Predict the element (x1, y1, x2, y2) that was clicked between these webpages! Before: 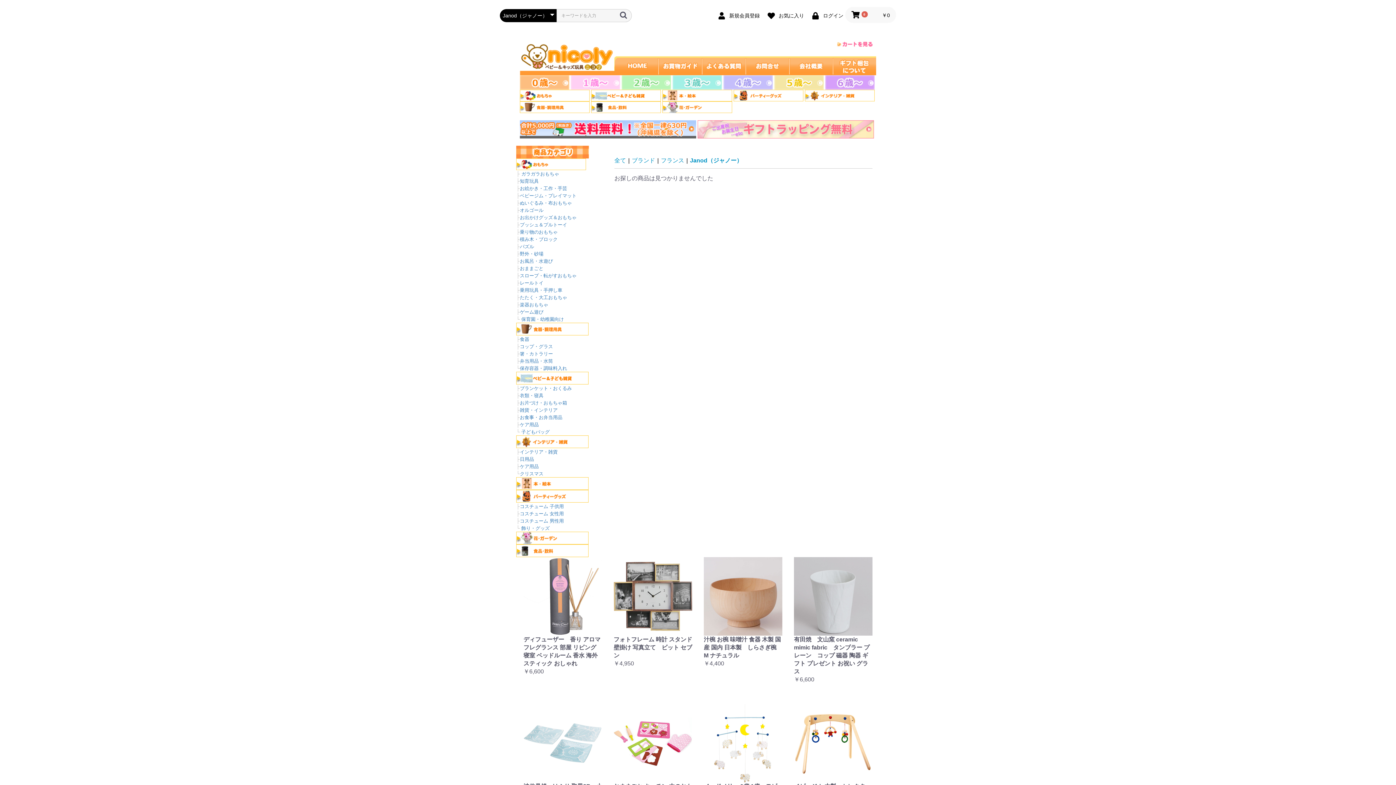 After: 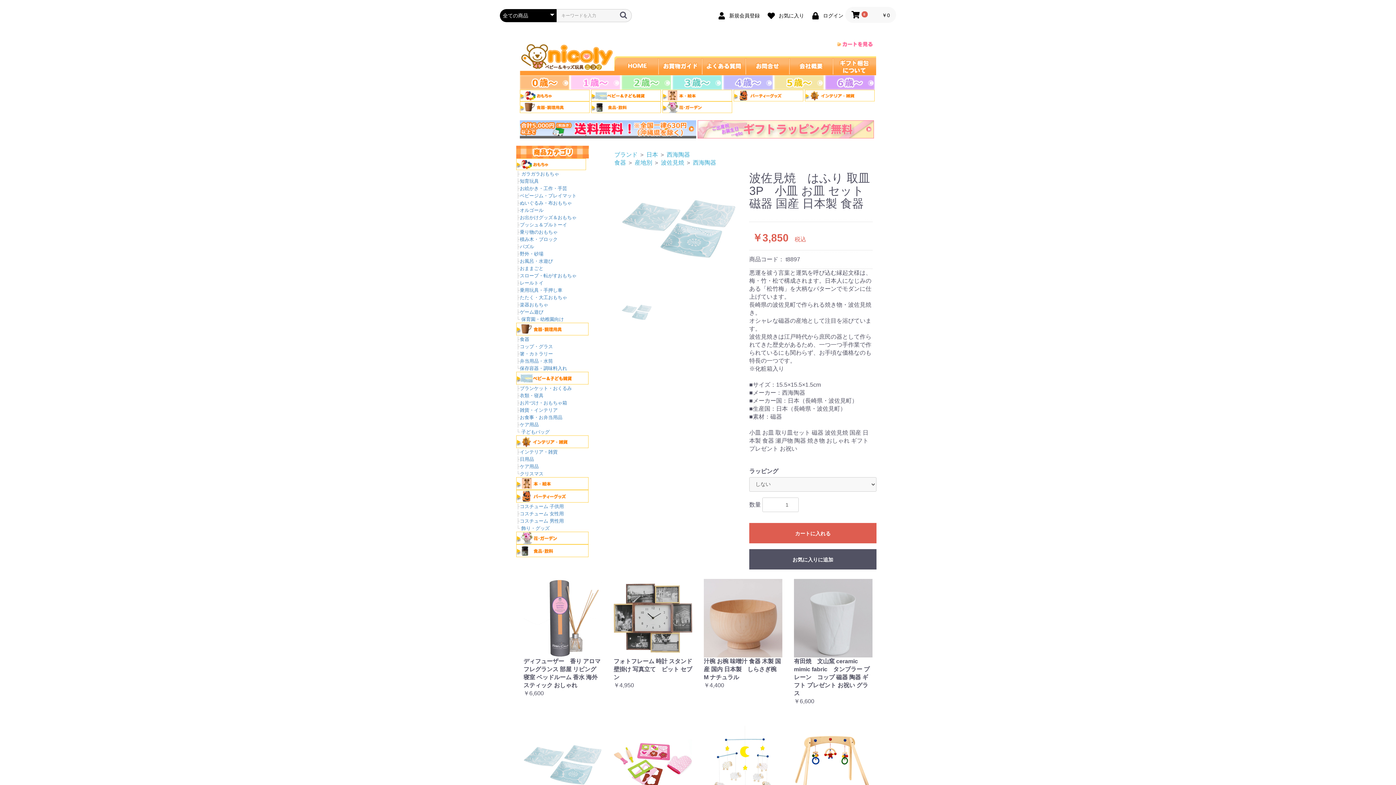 Action: bbox: (523, 704, 602, 822) label: 波佐見焼　はふり 取皿3P　小皿 お皿 セット 磁器 国産 日本製 食器
￥3,850